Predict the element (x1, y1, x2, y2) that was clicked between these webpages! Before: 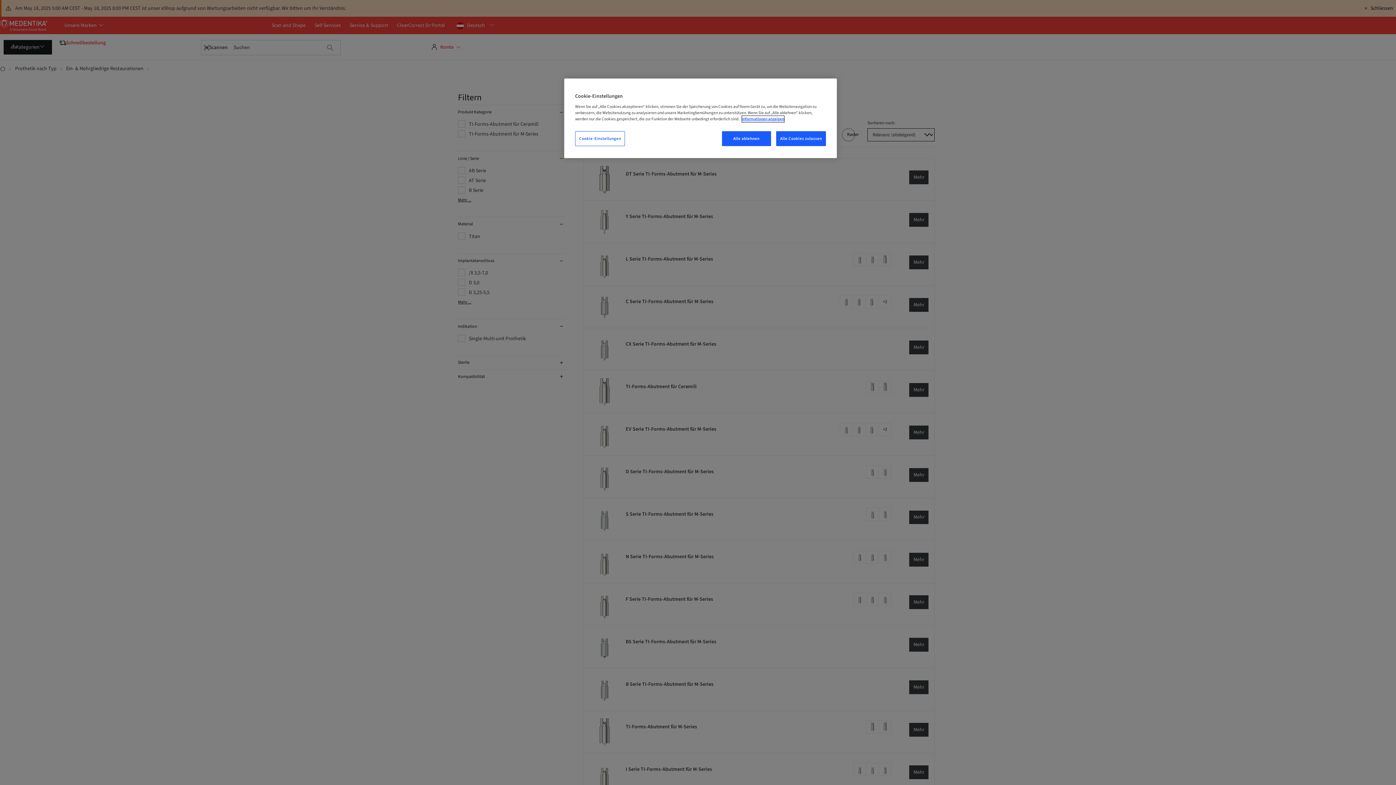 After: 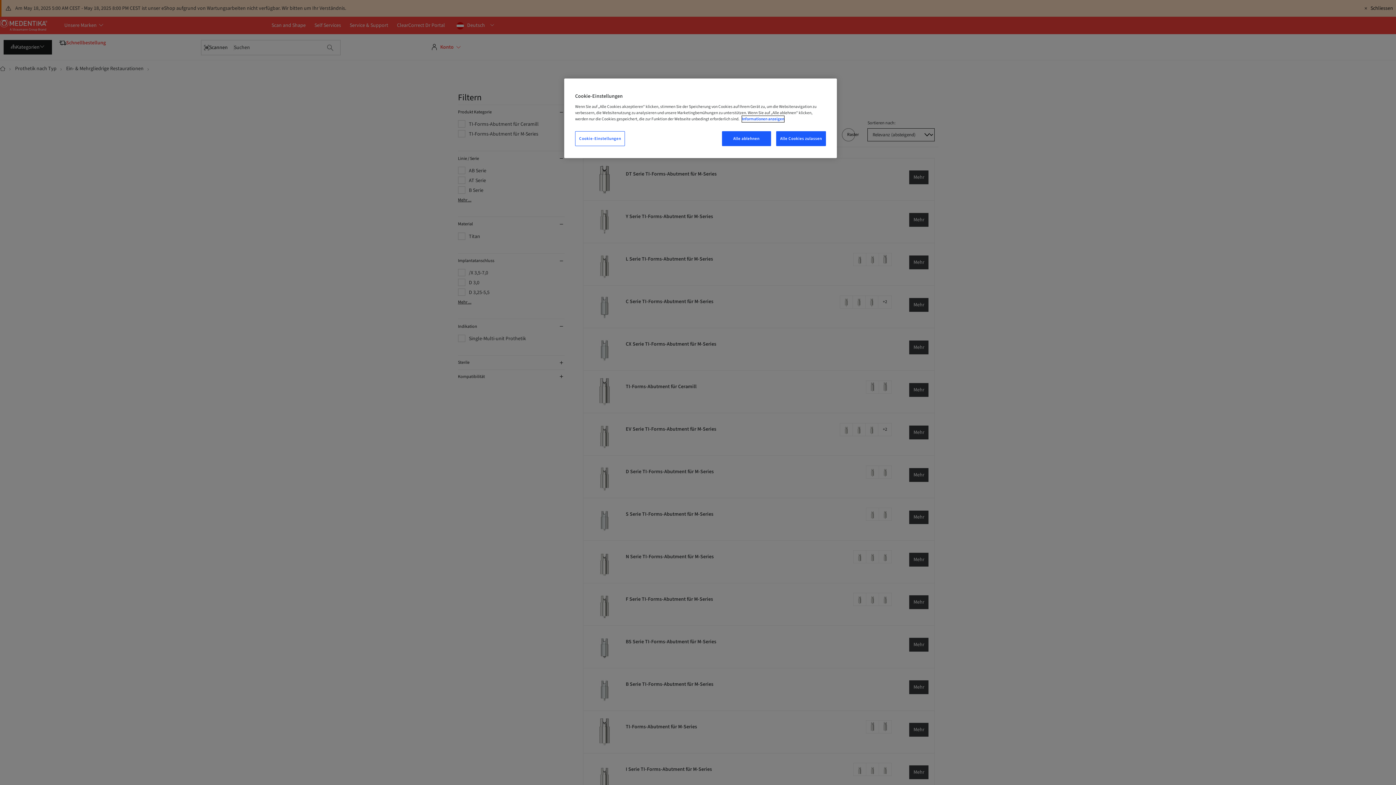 Action: label: Weitere Informationen zum Datenschutz, wird in einem neuen fenster geöffnet bbox: (742, 116, 784, 122)